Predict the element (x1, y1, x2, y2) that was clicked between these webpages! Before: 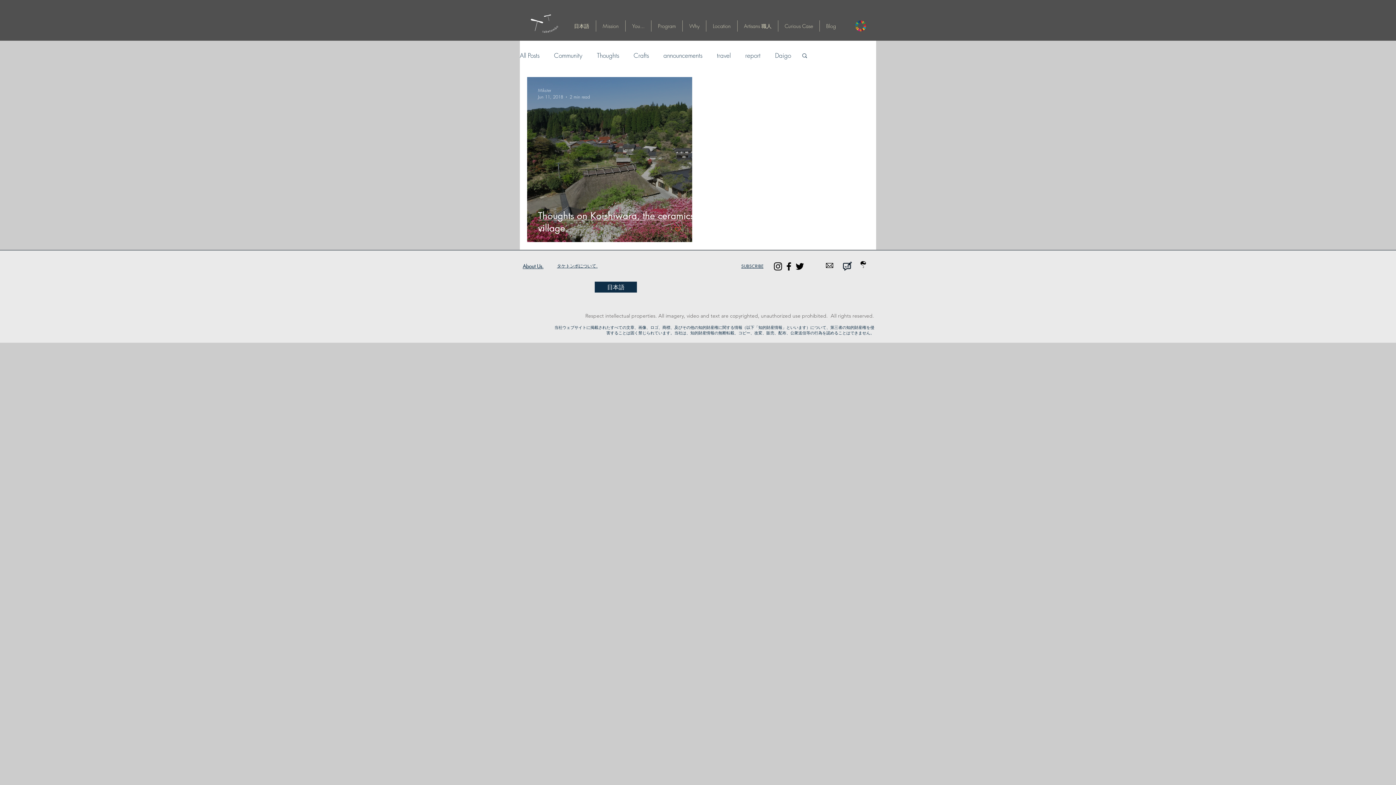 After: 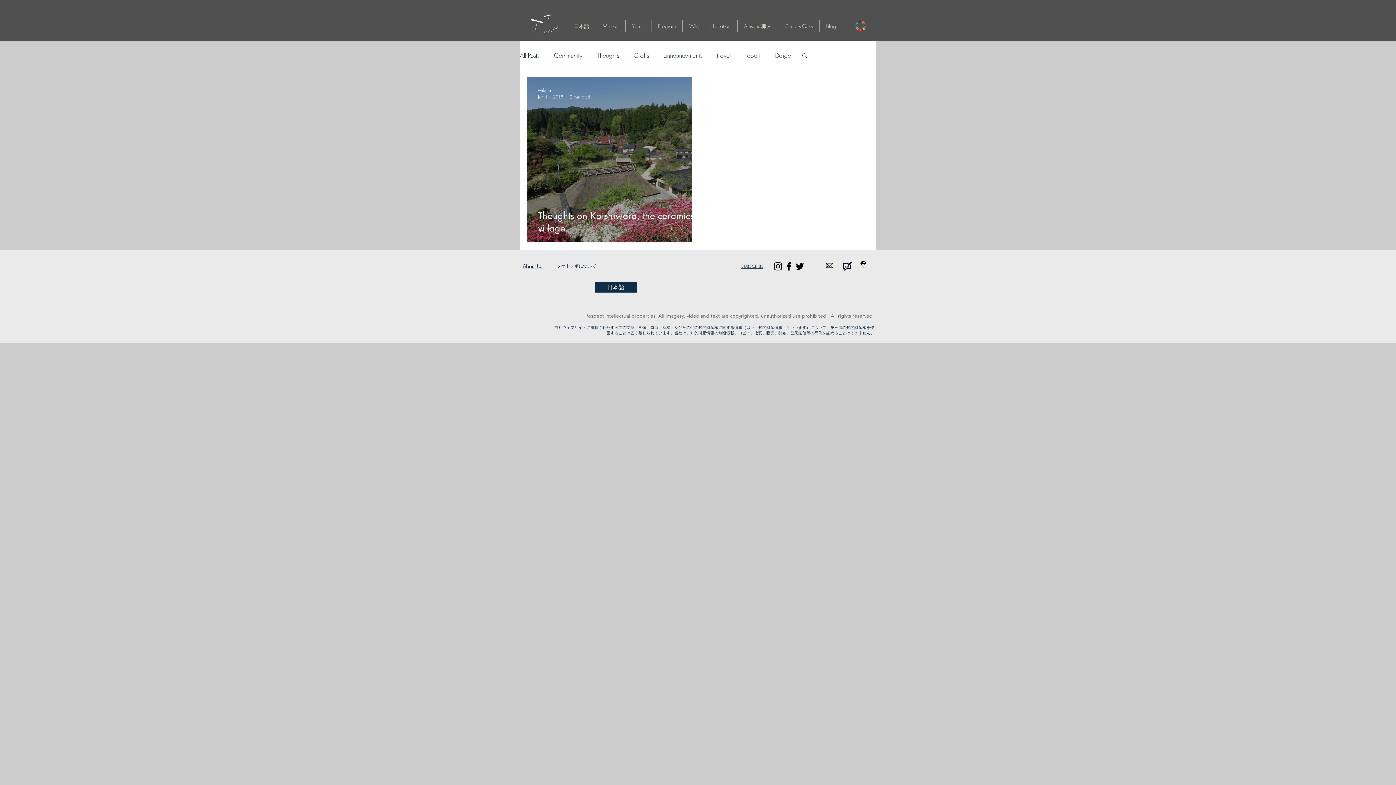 Action: label: Log in / Sign up bbox: (822, 48, 876, 61)